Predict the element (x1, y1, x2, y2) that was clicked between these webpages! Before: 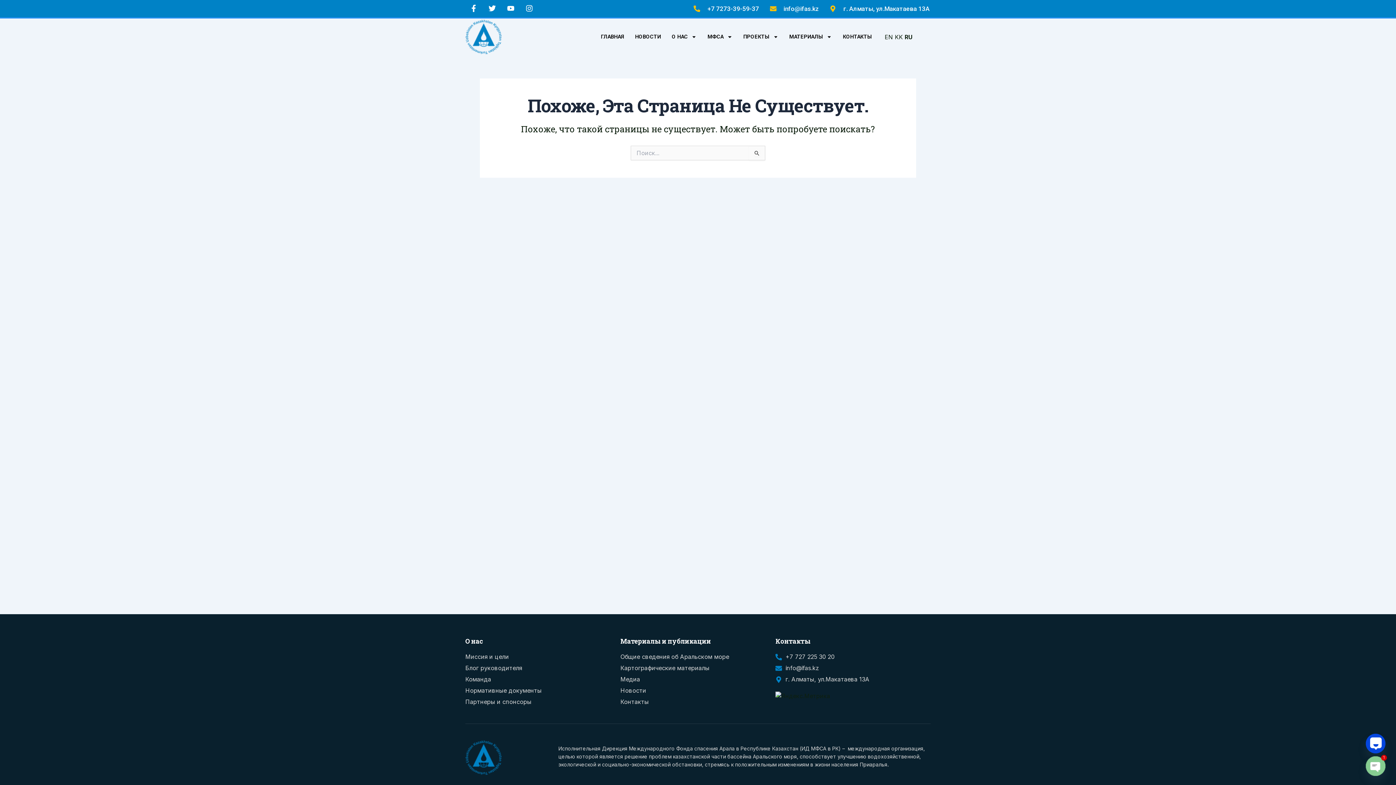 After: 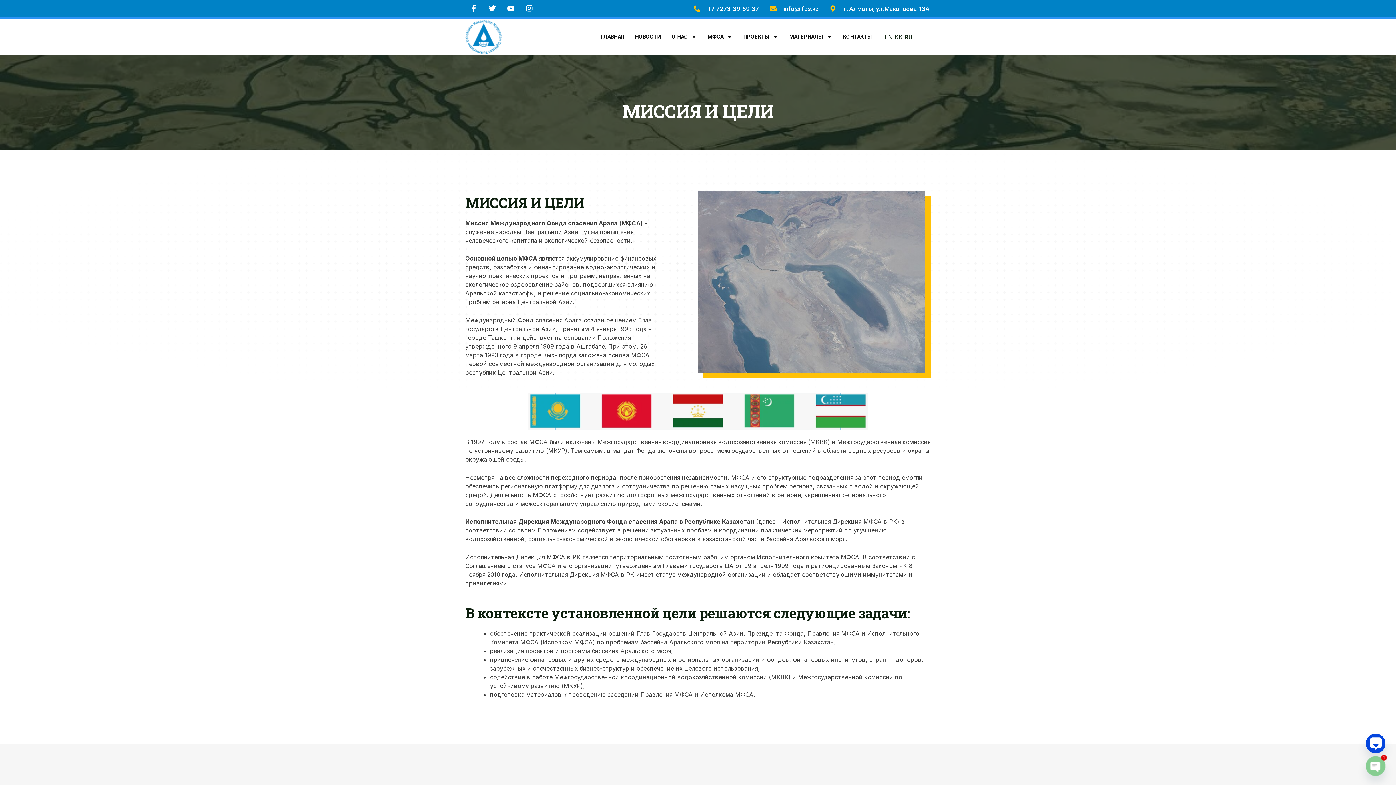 Action: bbox: (465, 652, 608, 661) label: Миссия и цели